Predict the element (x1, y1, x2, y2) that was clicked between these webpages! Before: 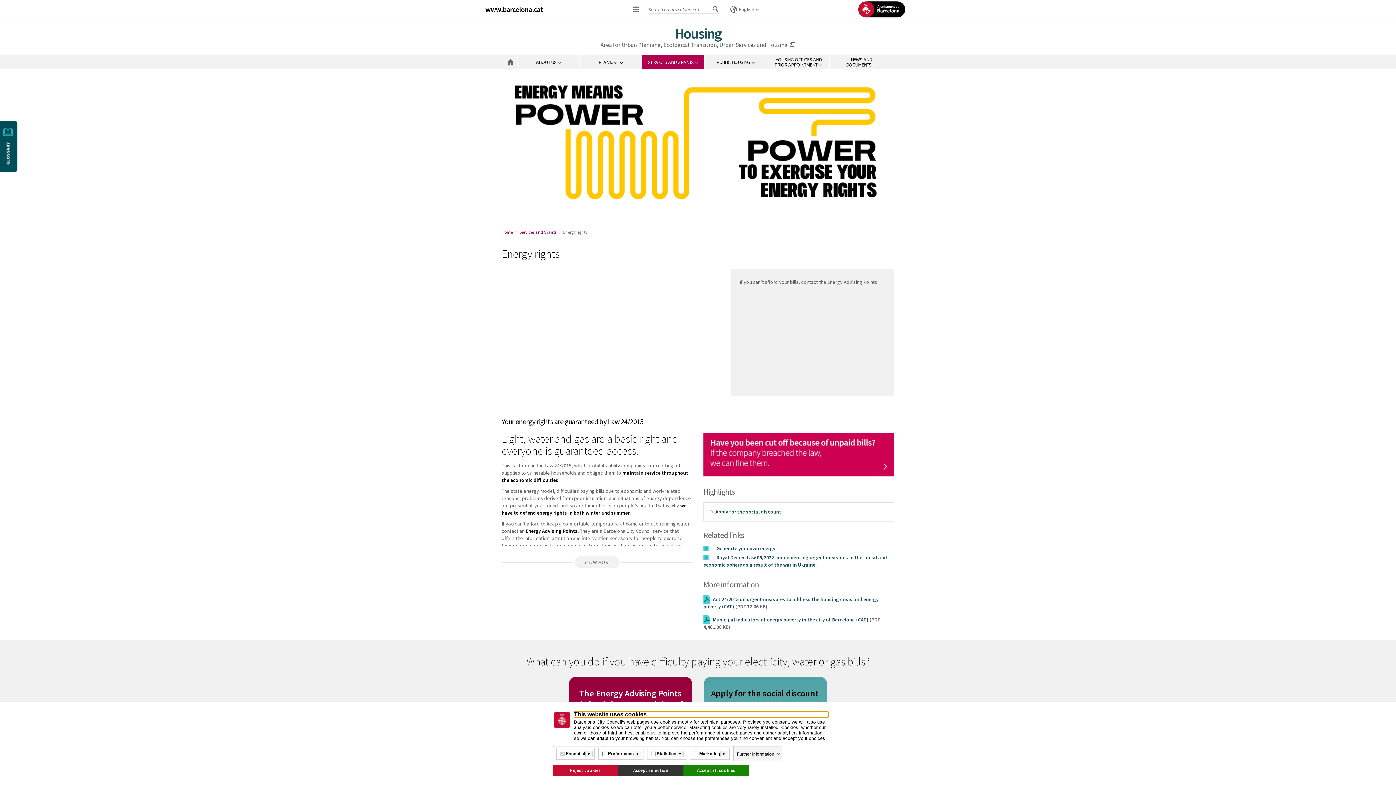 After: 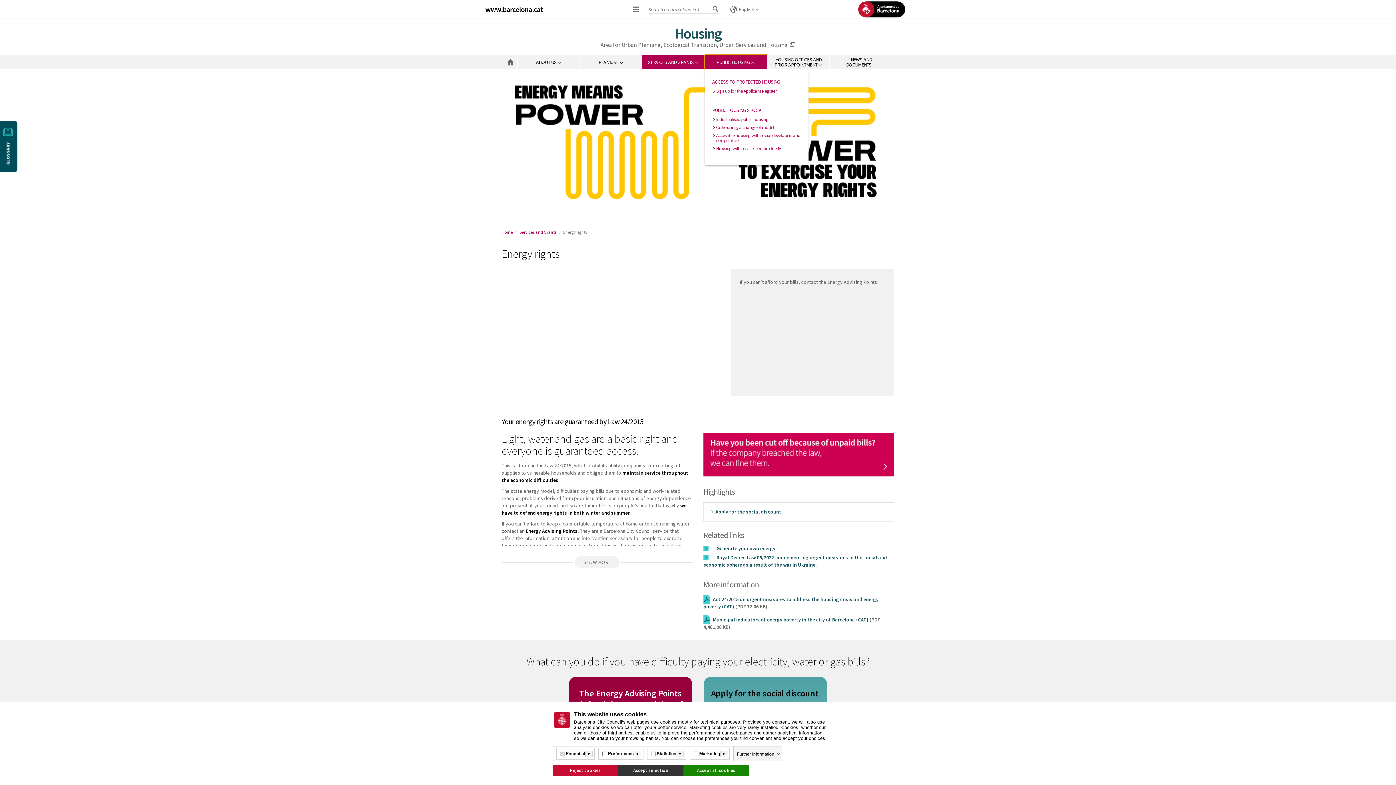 Action: bbox: (705, 54, 767, 69) label: PUBLIC HOUSING 